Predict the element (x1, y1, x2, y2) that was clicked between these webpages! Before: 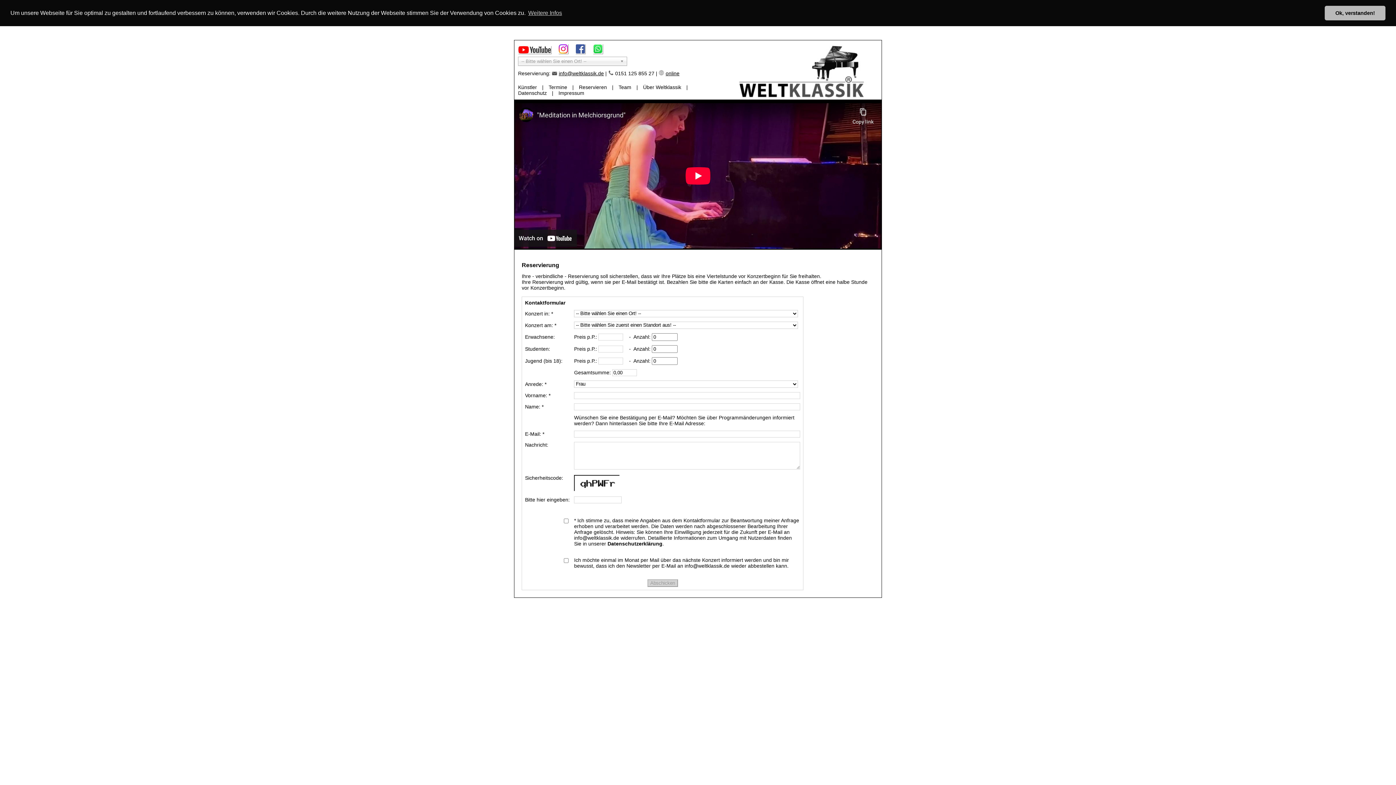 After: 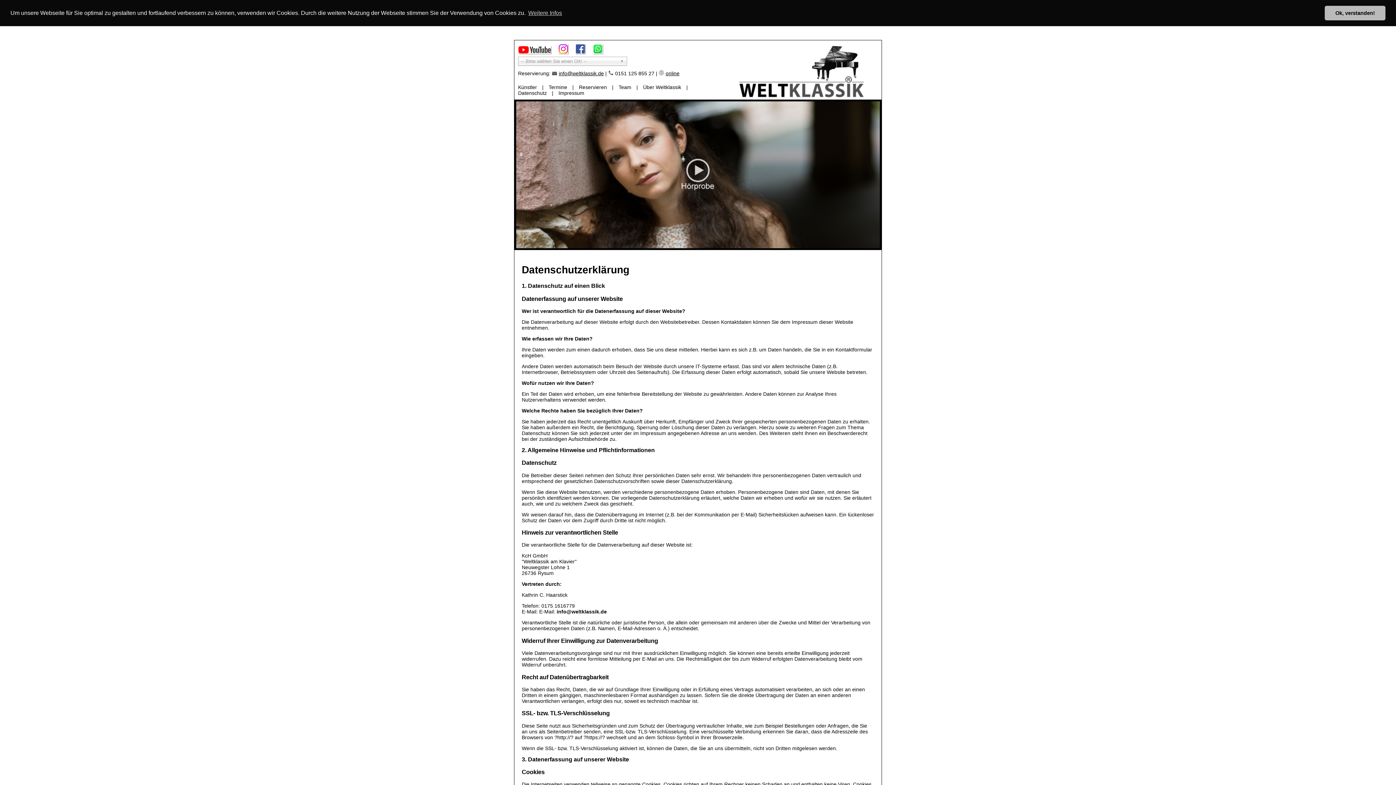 Action: bbox: (518, 90, 546, 96) label: Datenschutz